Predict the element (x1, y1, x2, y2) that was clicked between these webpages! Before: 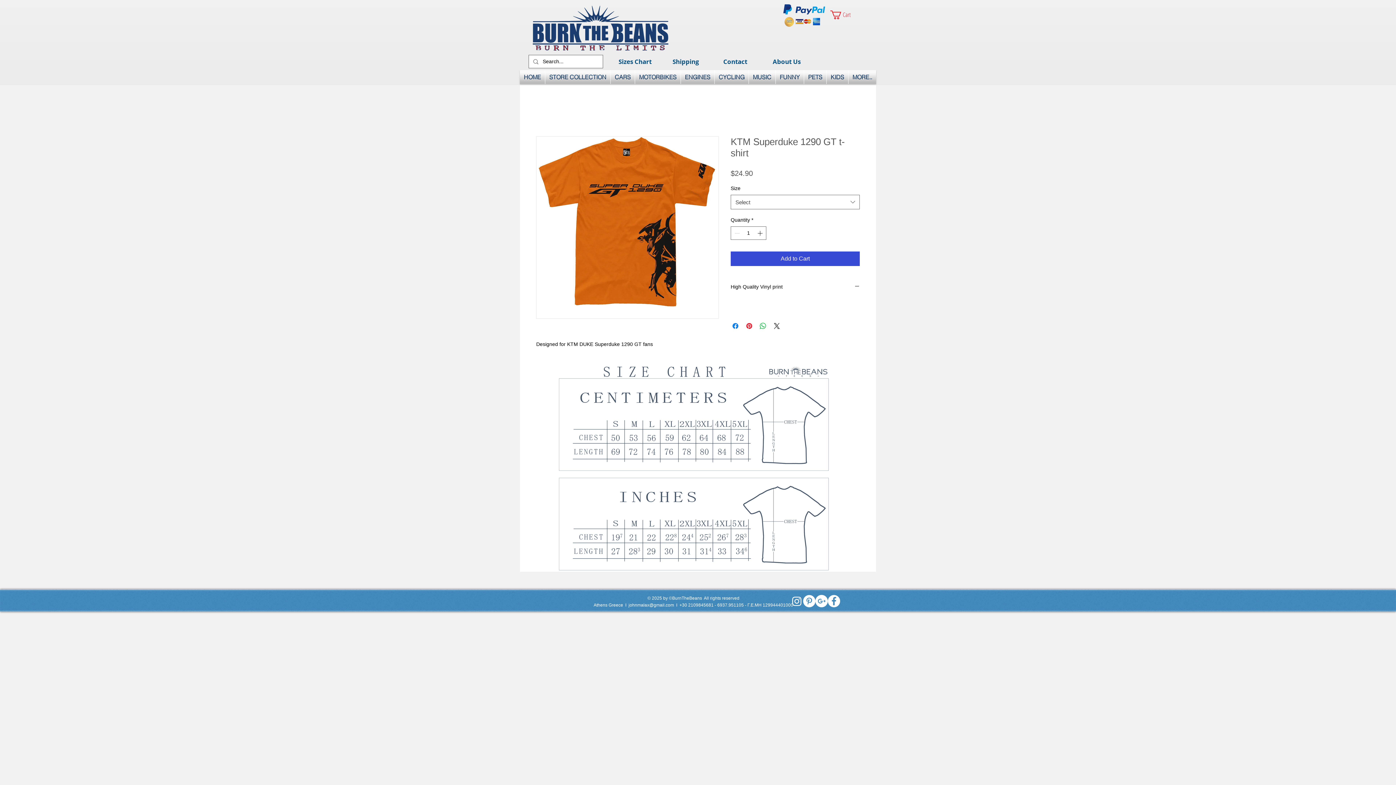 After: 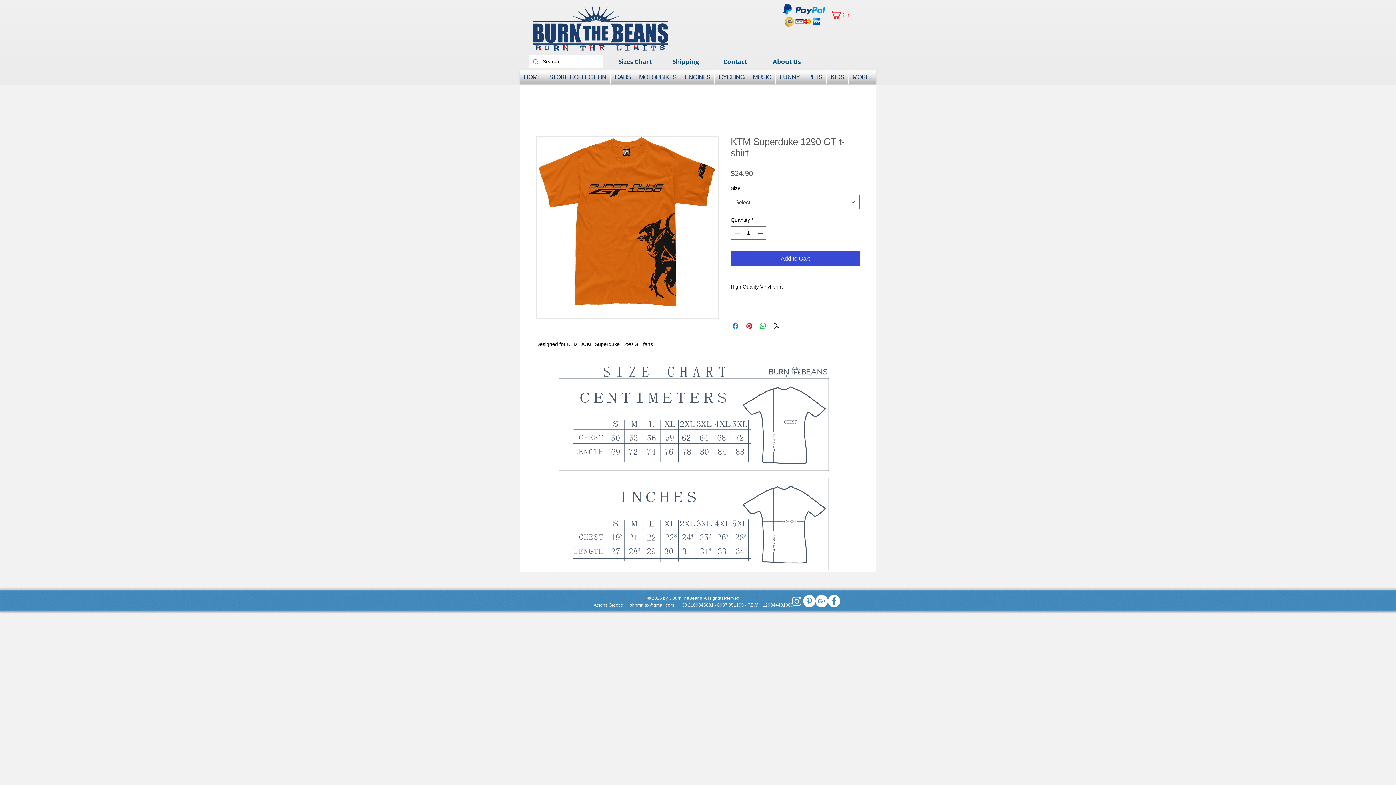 Action: bbox: (803, 595, 815, 607) label: Pinterest - White Circle